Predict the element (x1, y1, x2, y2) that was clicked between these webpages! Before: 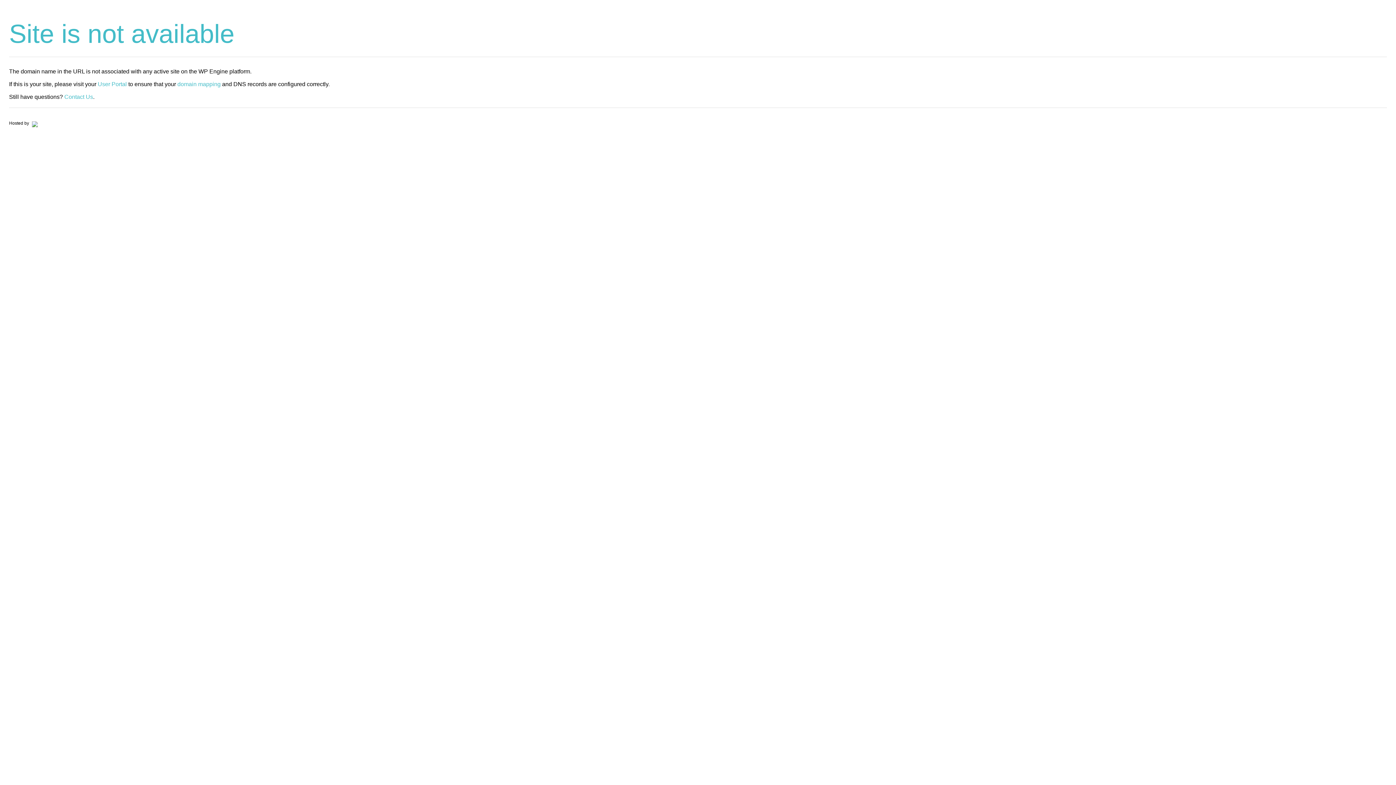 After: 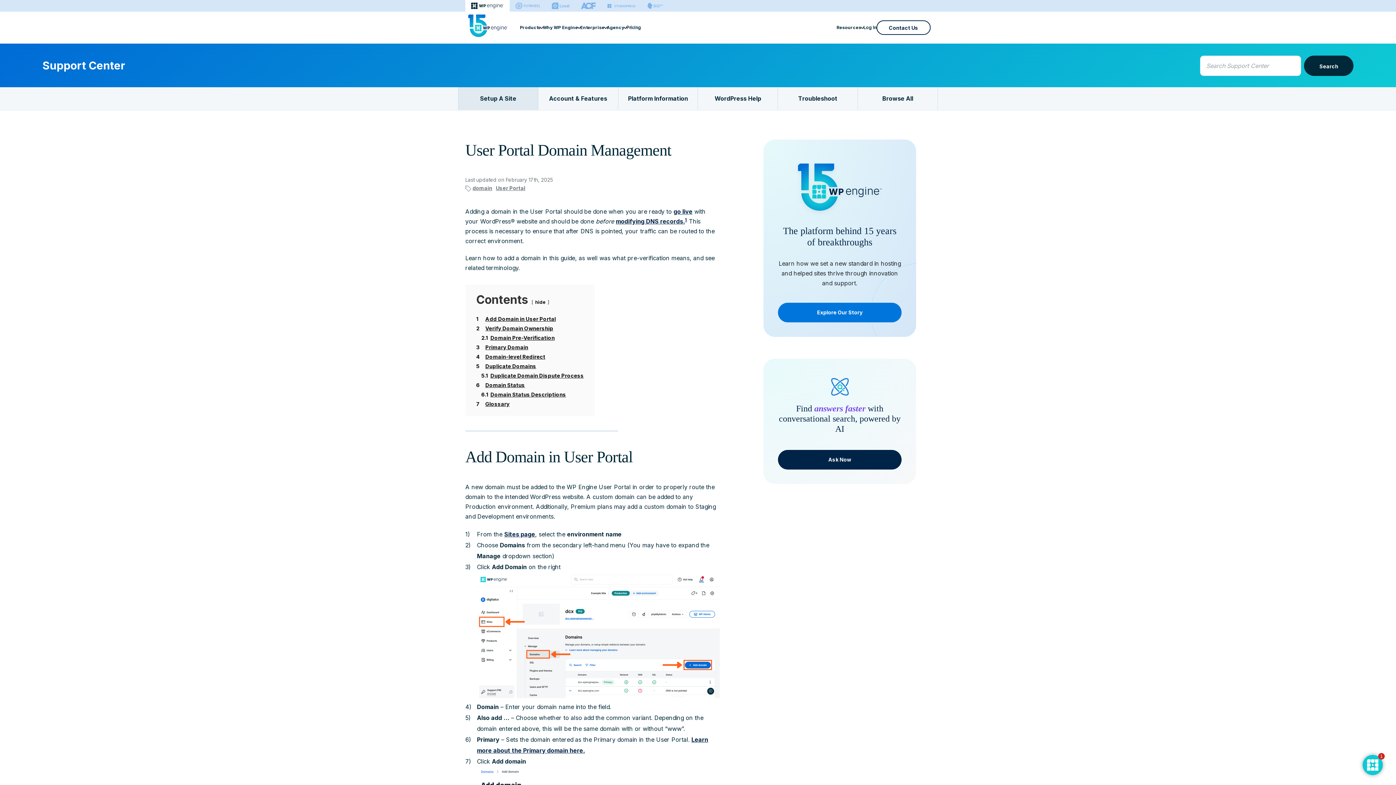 Action: label: domain mapping bbox: (177, 81, 220, 87)